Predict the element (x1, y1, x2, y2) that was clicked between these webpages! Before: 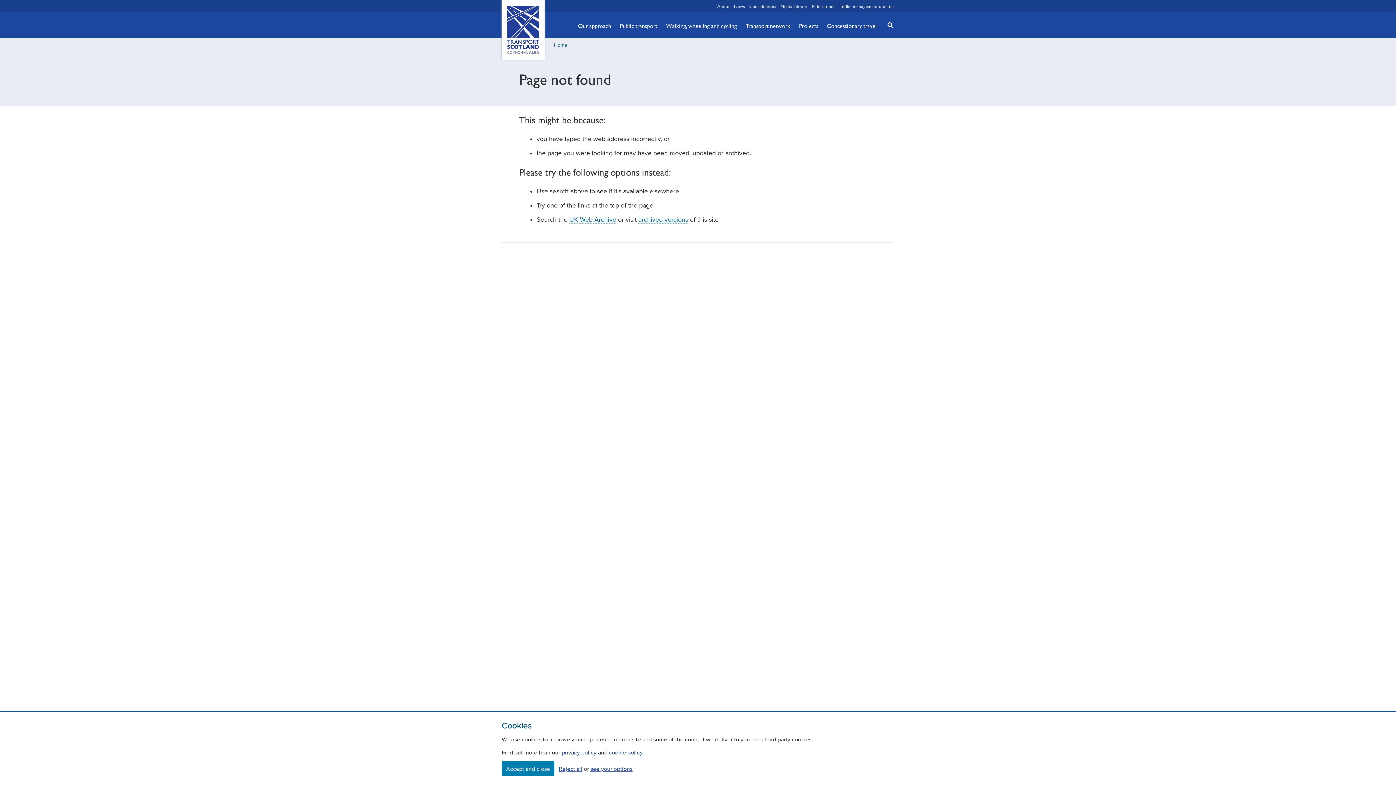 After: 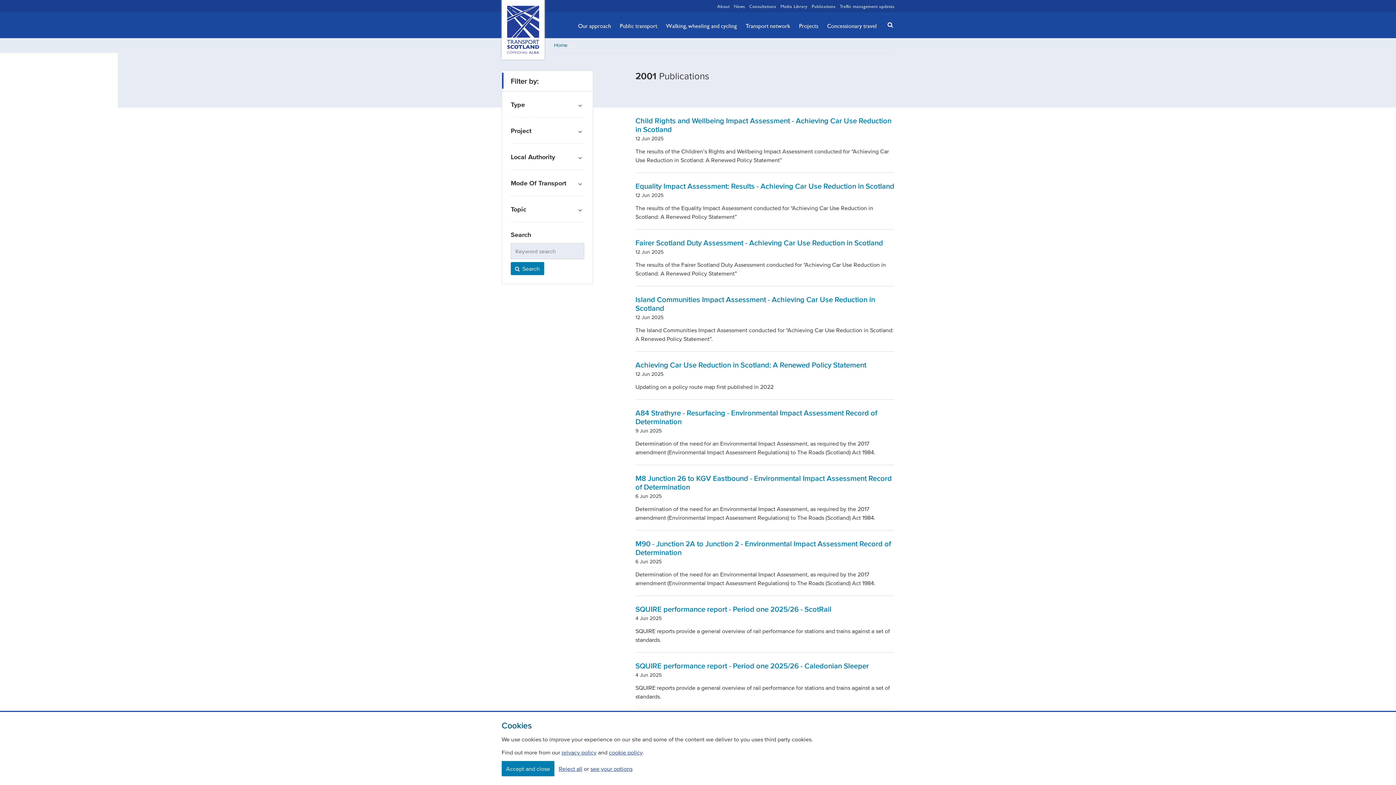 Action: label: Publications bbox: (812, 2, 835, 9)